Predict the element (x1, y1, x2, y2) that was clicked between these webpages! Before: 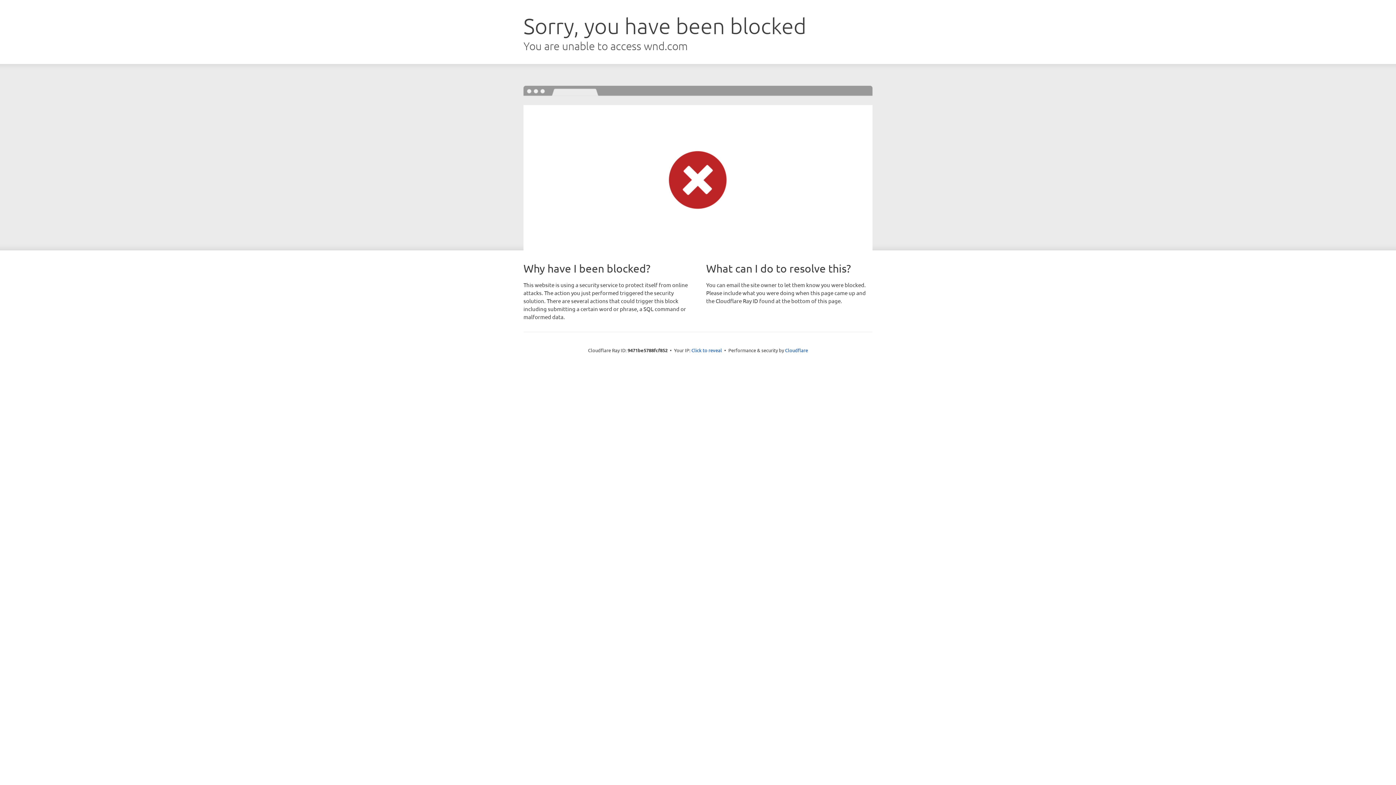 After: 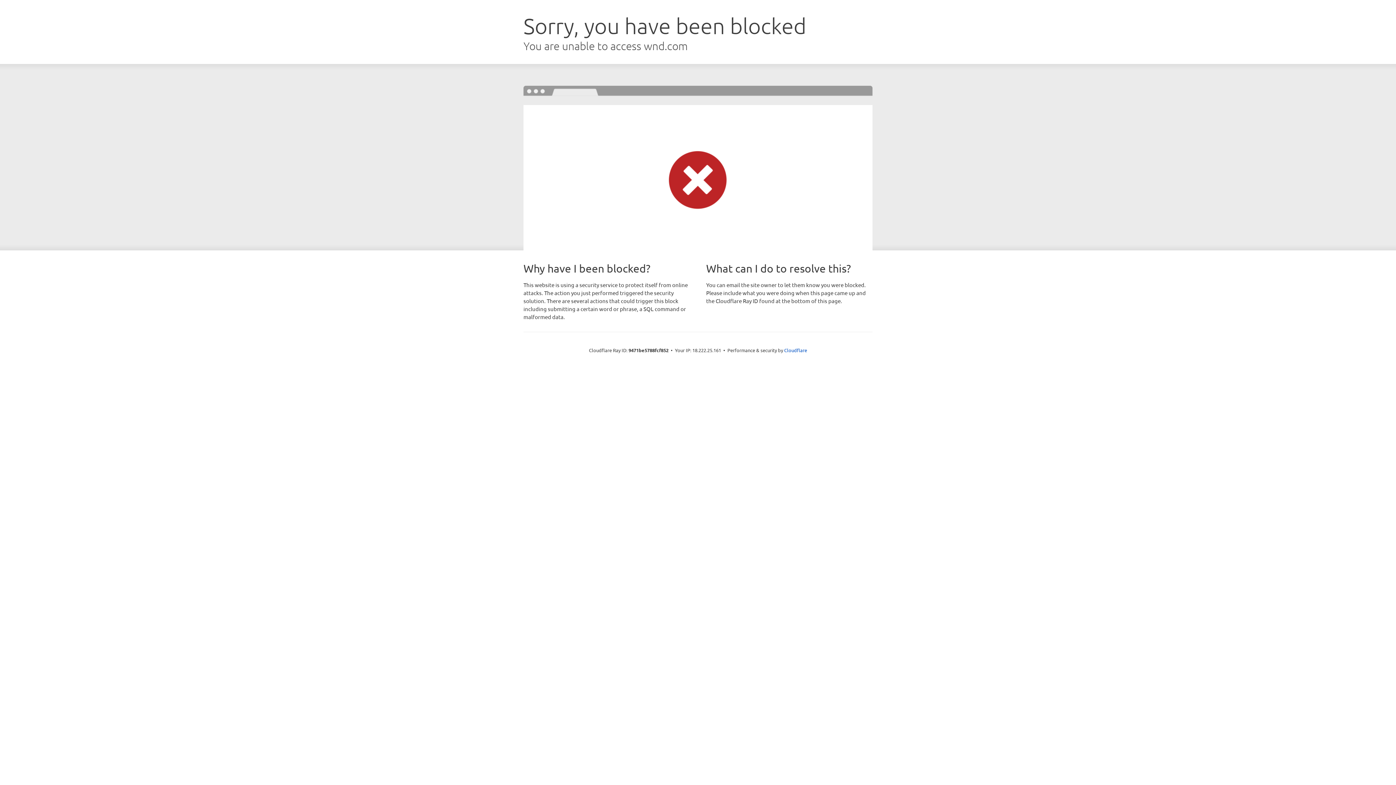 Action: bbox: (691, 346, 722, 353) label: Click to reveal